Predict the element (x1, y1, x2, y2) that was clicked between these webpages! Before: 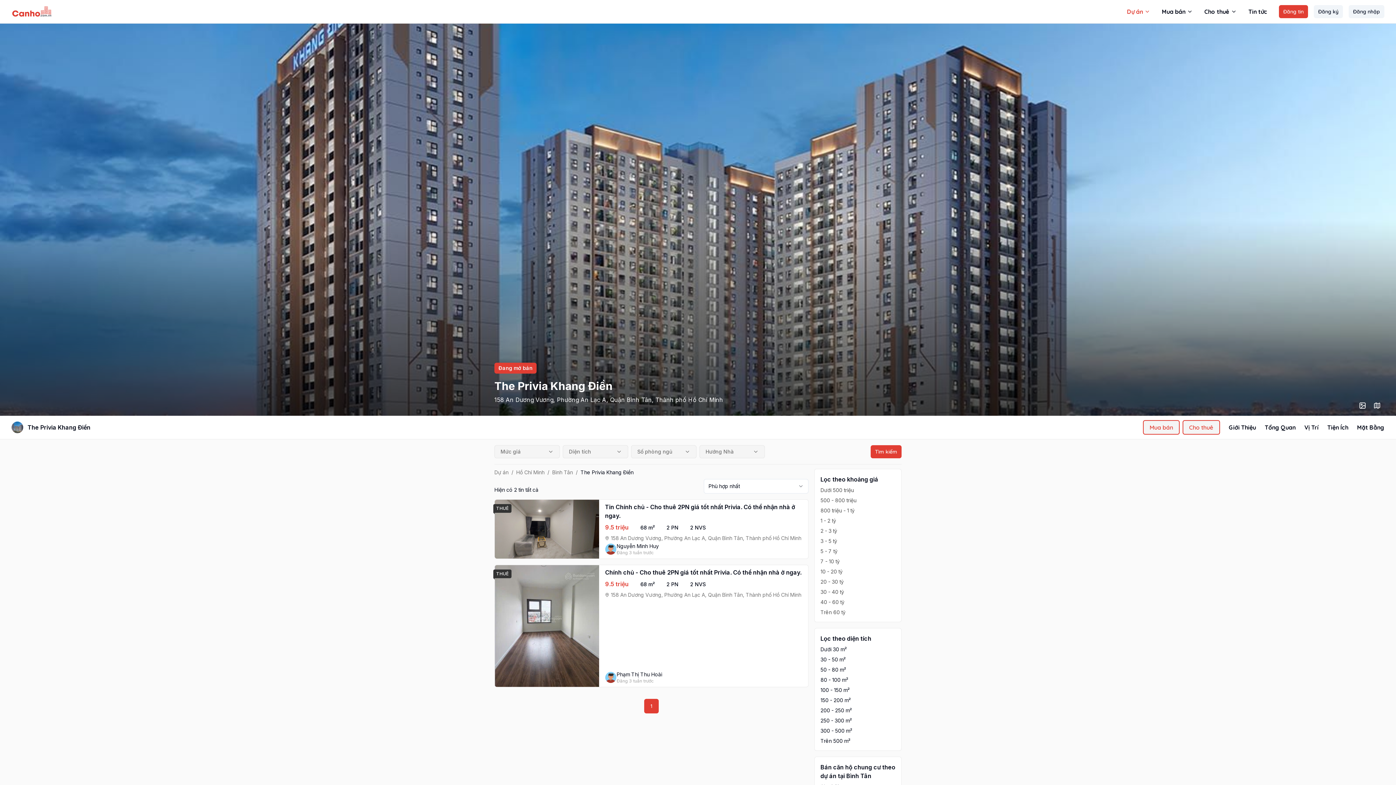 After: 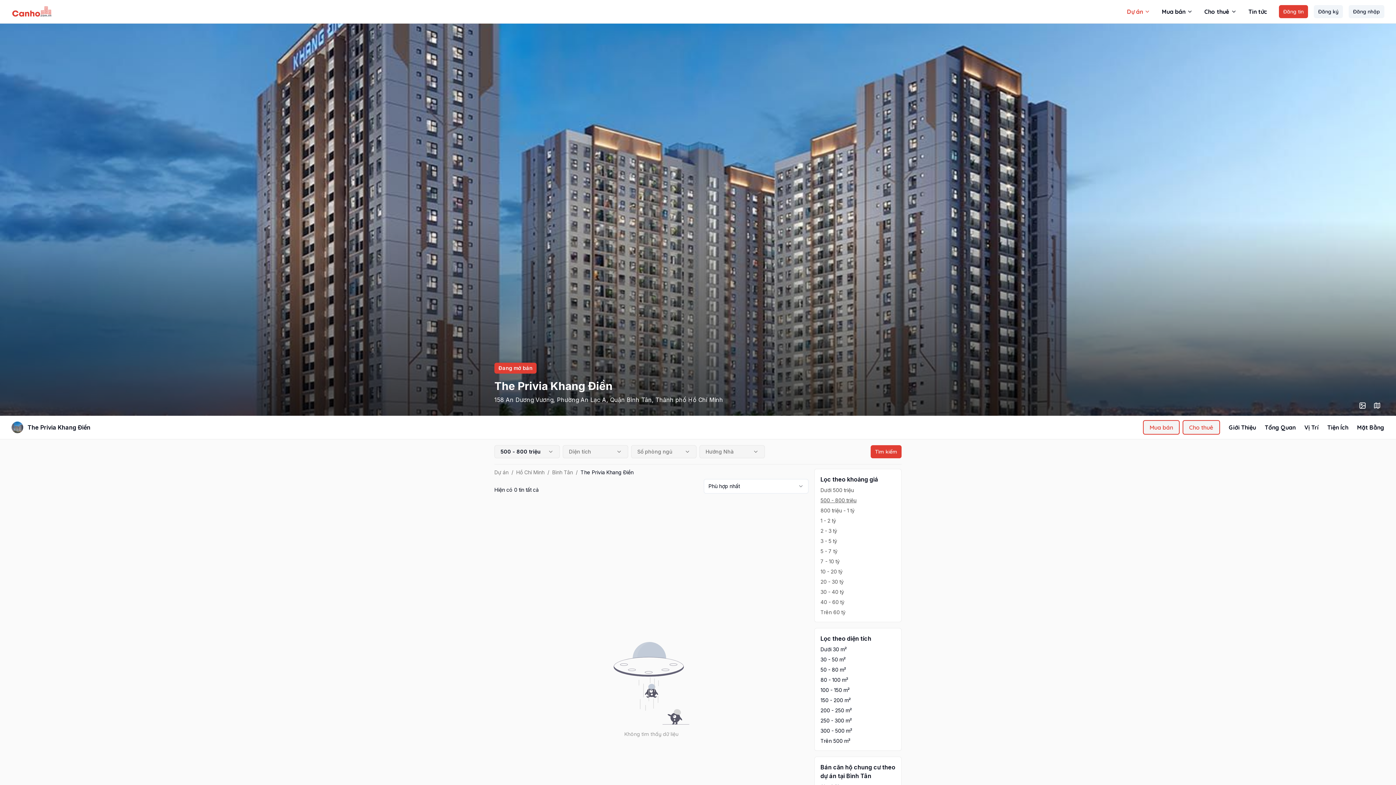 Action: label: 500 - 800 triệu bbox: (820, 497, 856, 503)